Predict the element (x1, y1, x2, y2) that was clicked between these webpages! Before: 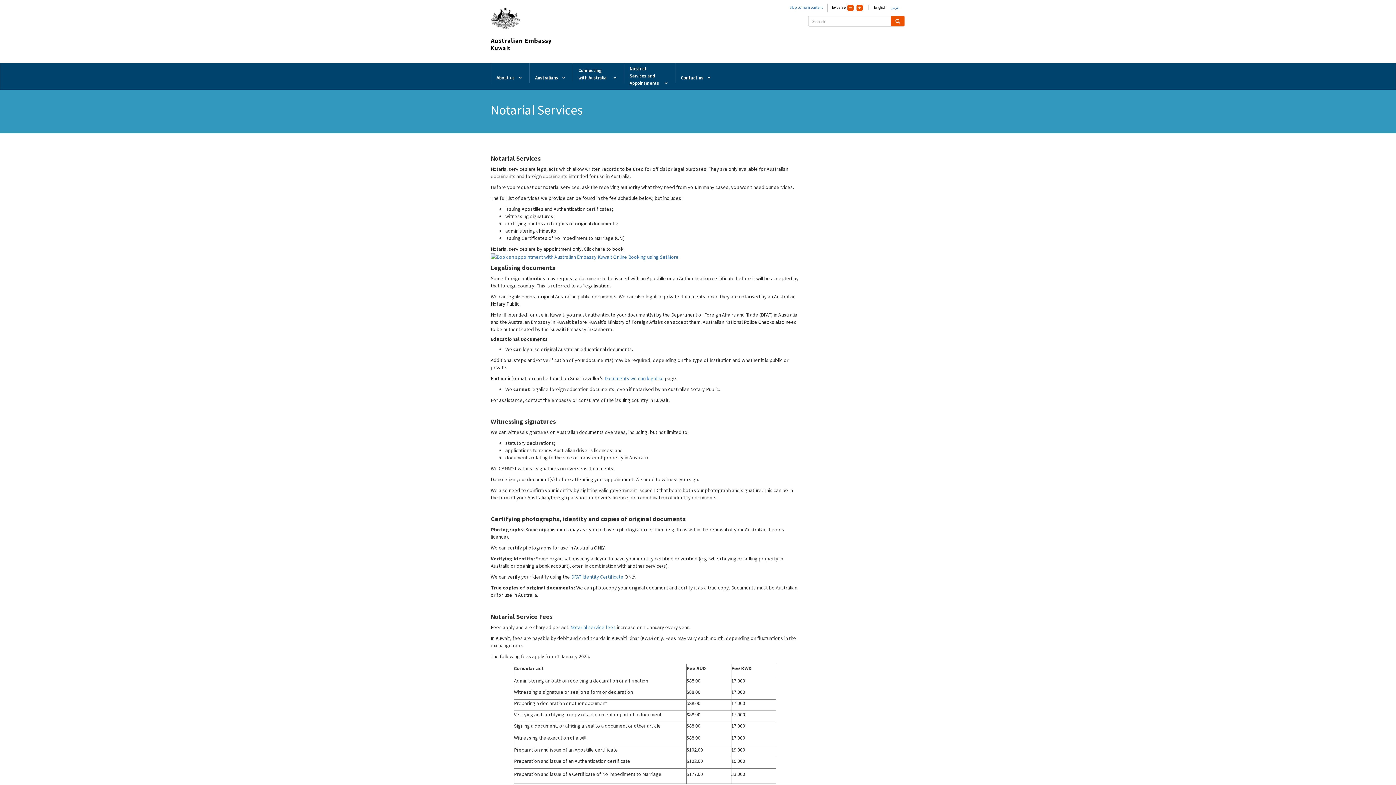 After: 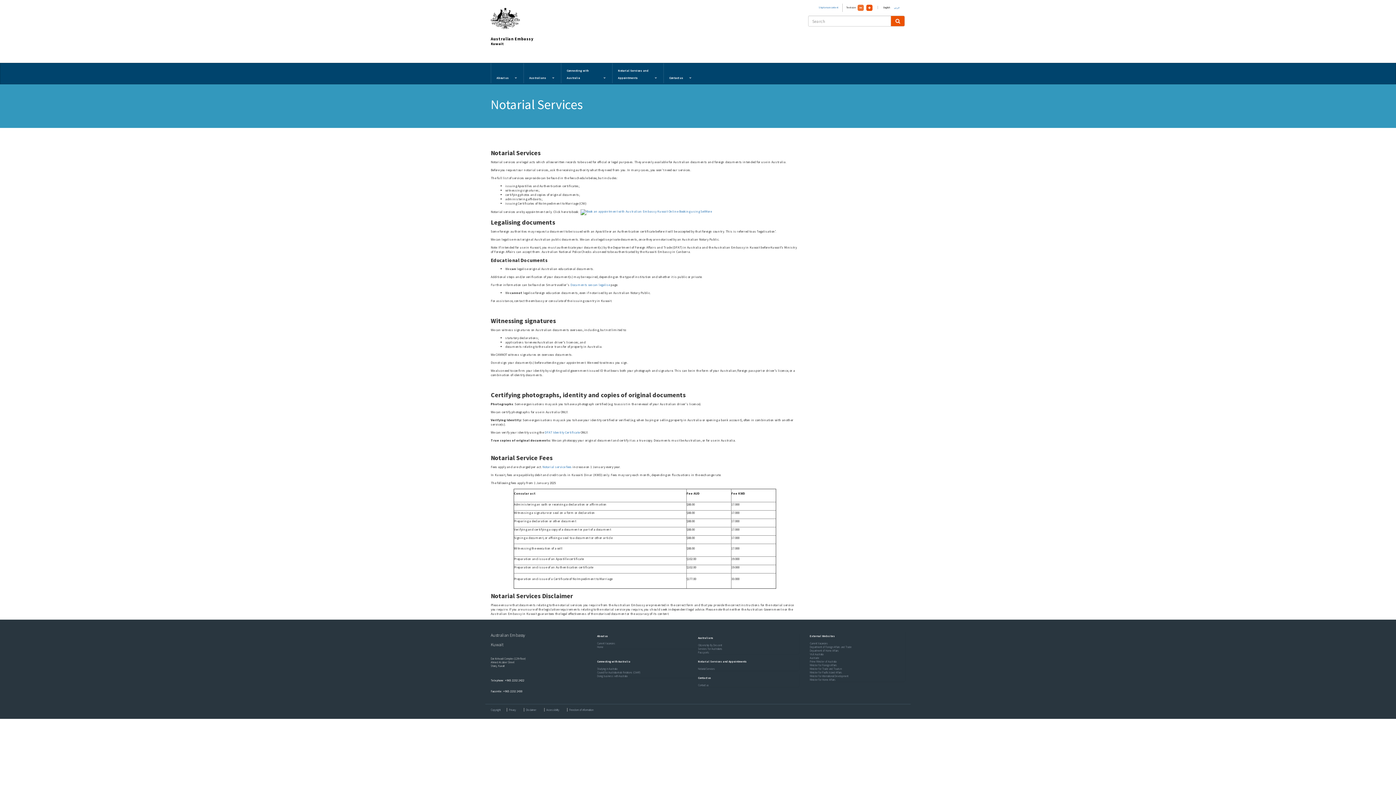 Action: bbox: (847, 4, 853, 10)